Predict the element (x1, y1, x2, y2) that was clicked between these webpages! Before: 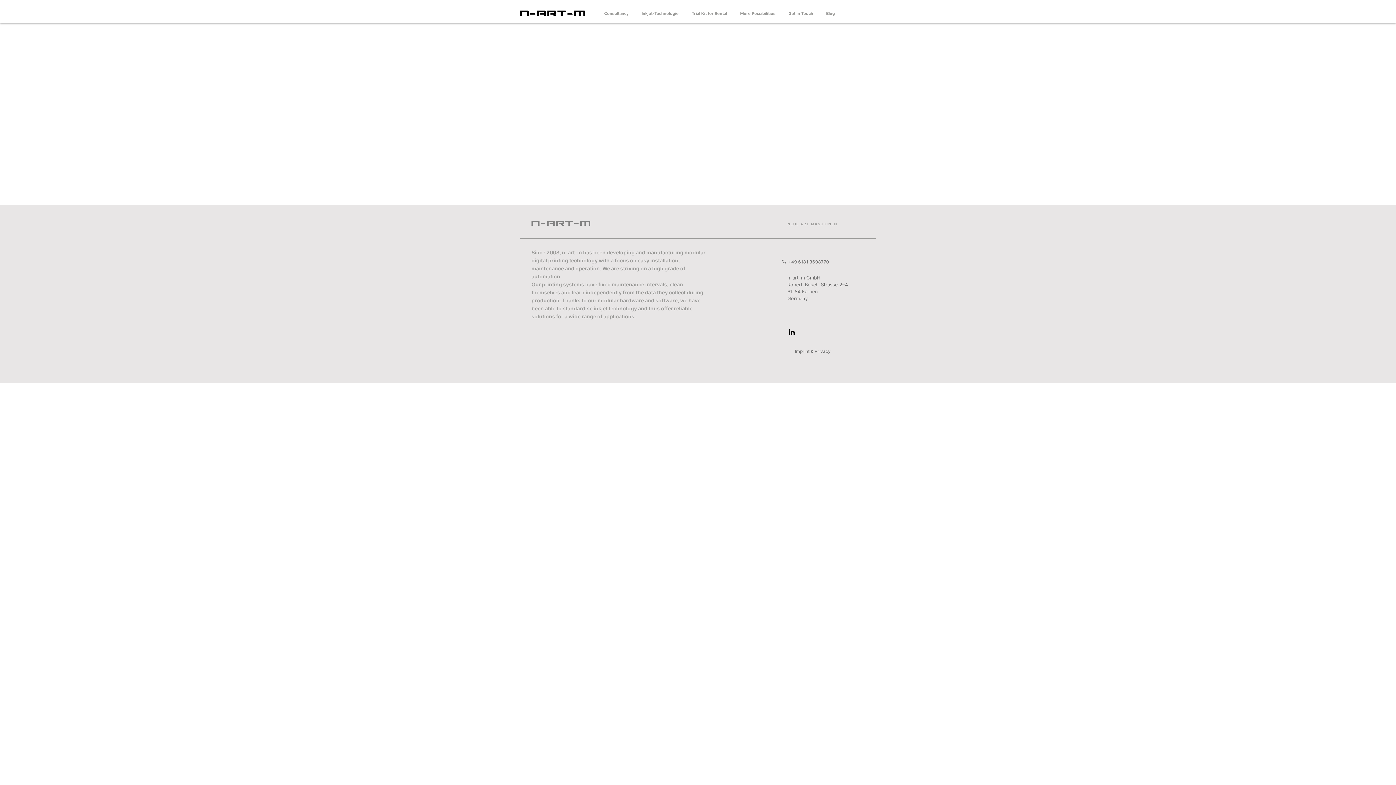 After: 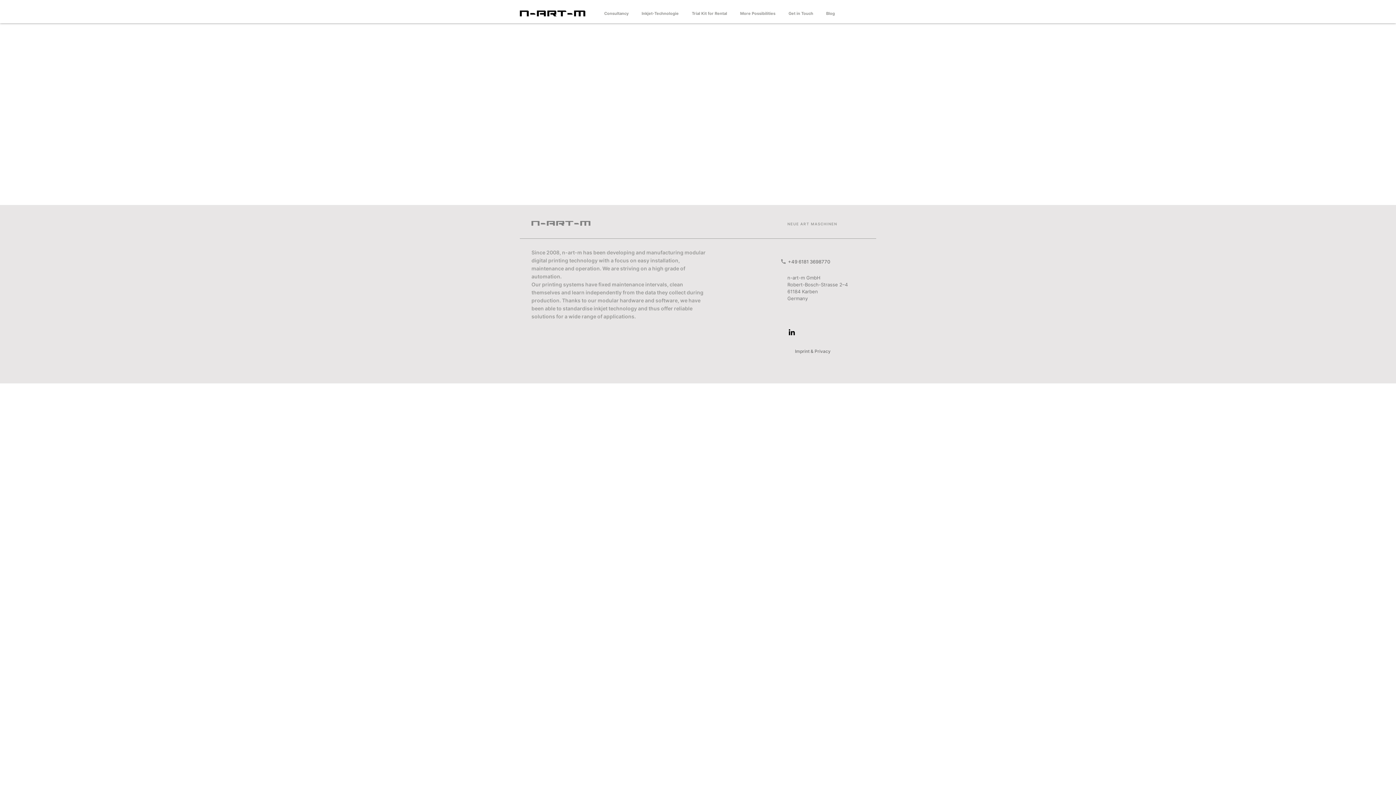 Action: label: +49 6181 3698770 bbox: (776, 254, 834, 269)